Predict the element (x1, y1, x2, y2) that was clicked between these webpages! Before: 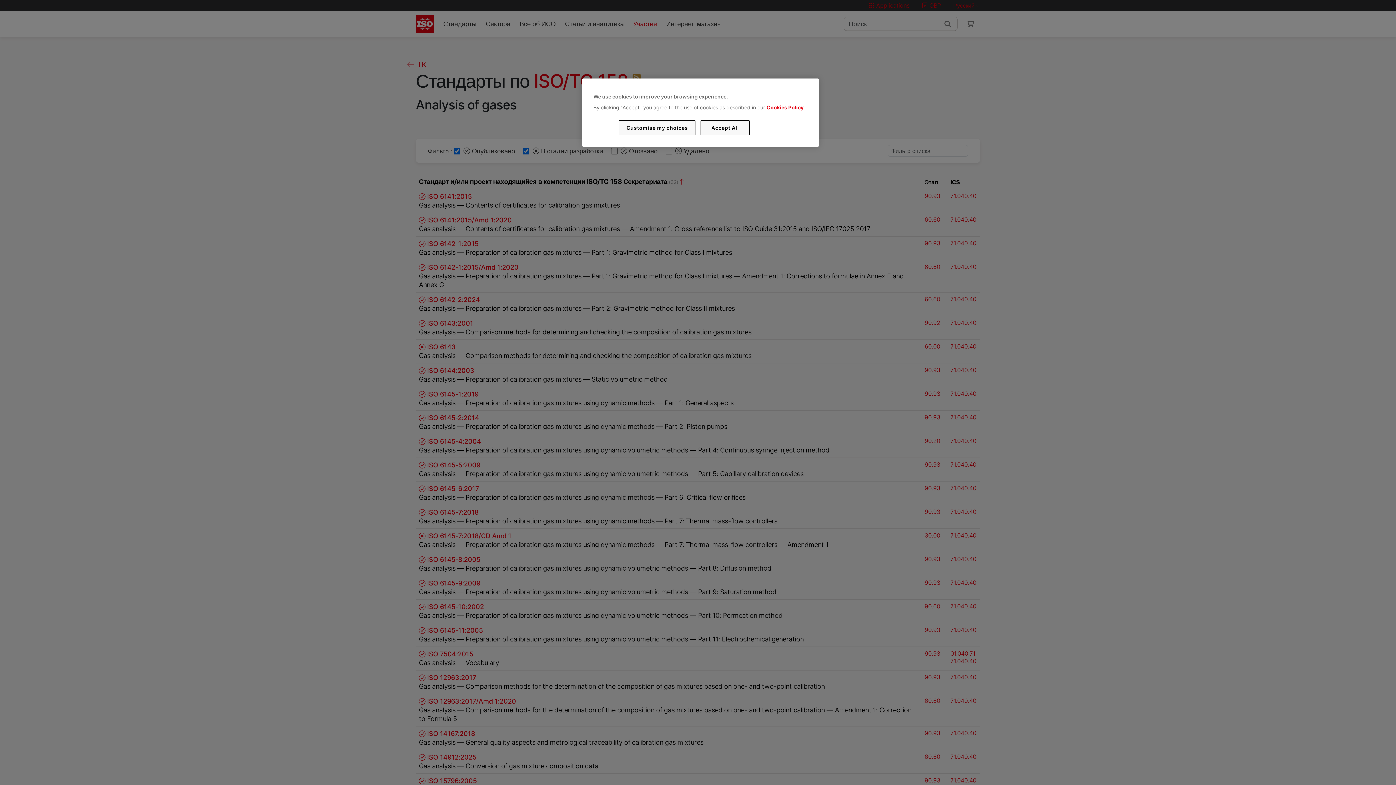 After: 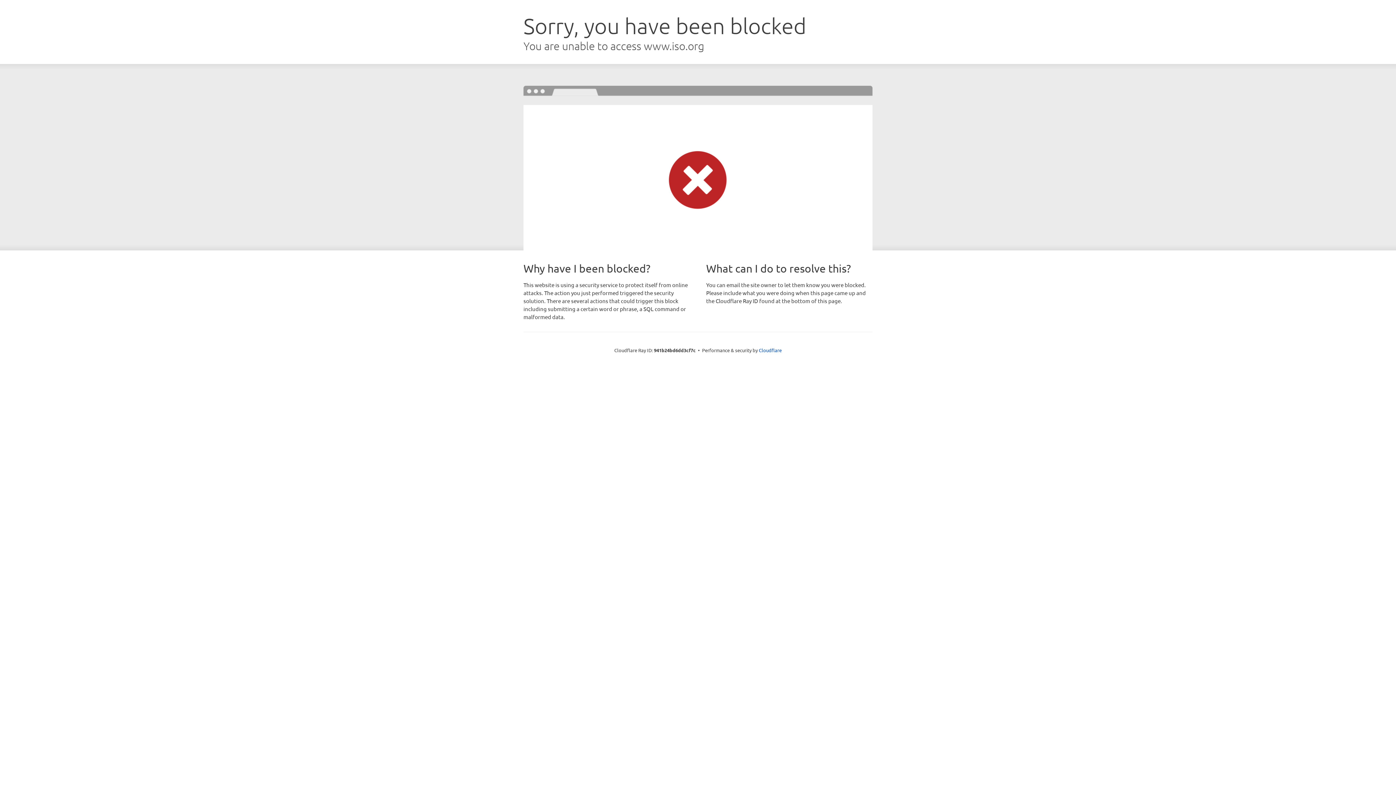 Action: bbox: (766, 104, 803, 110) label: Cookies Policy